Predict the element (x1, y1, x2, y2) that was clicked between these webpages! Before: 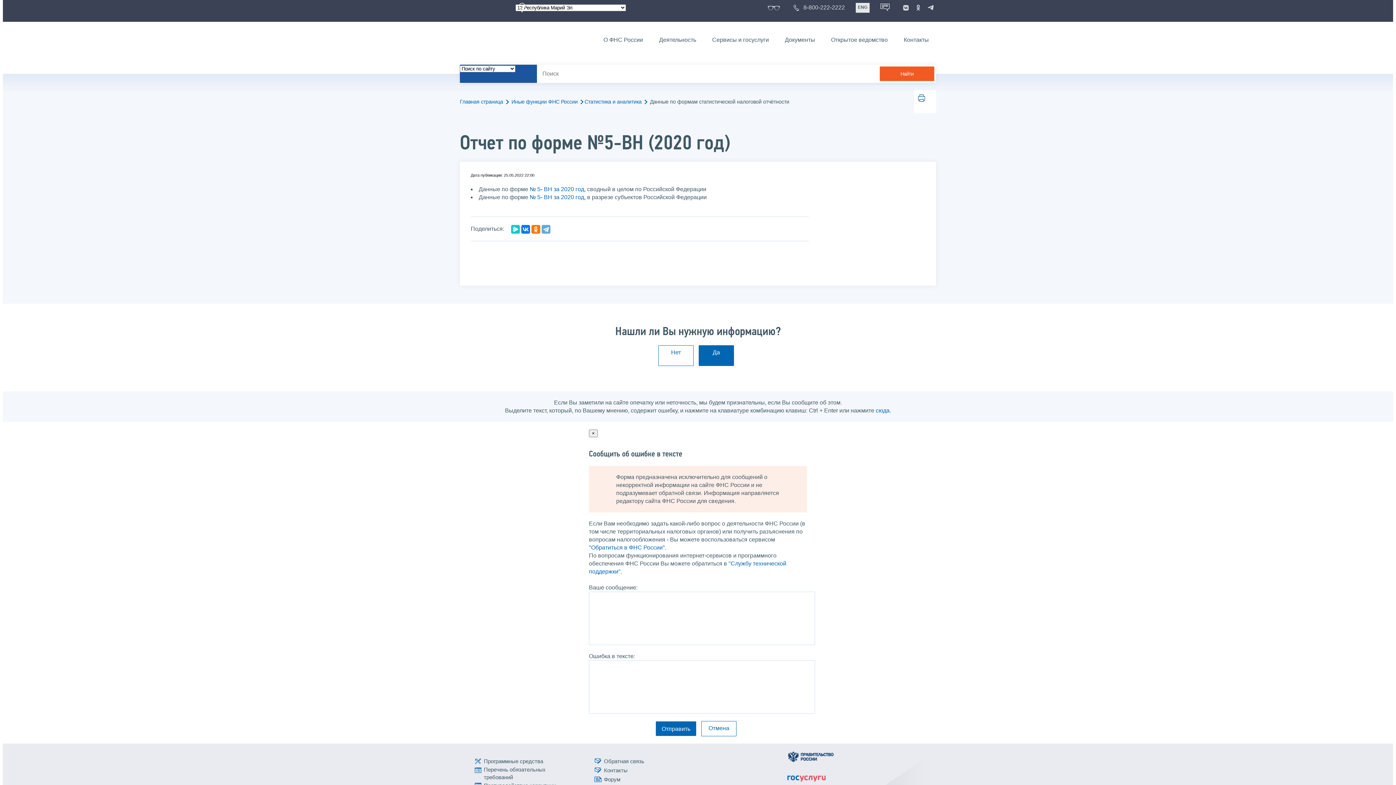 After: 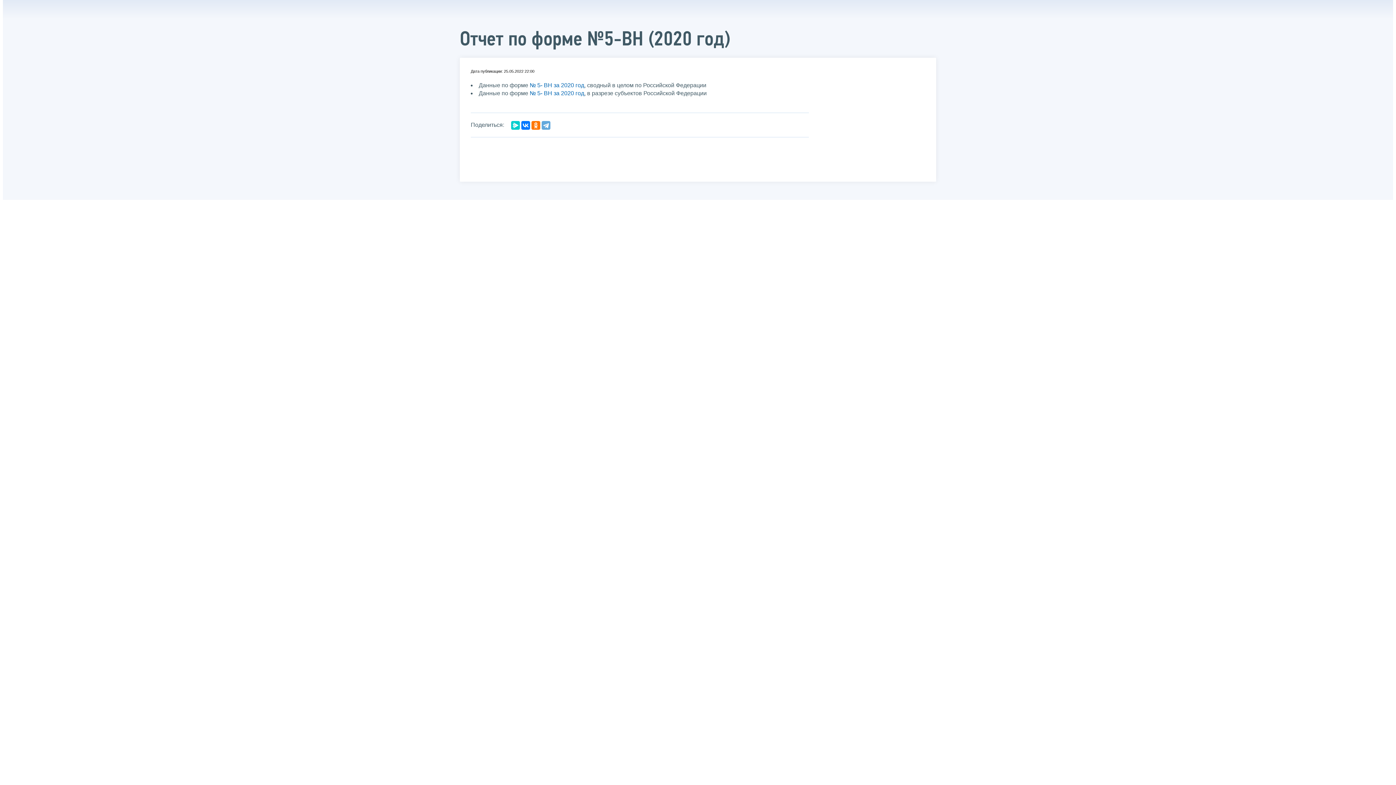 Action: bbox: (918, 94, 925, 100)